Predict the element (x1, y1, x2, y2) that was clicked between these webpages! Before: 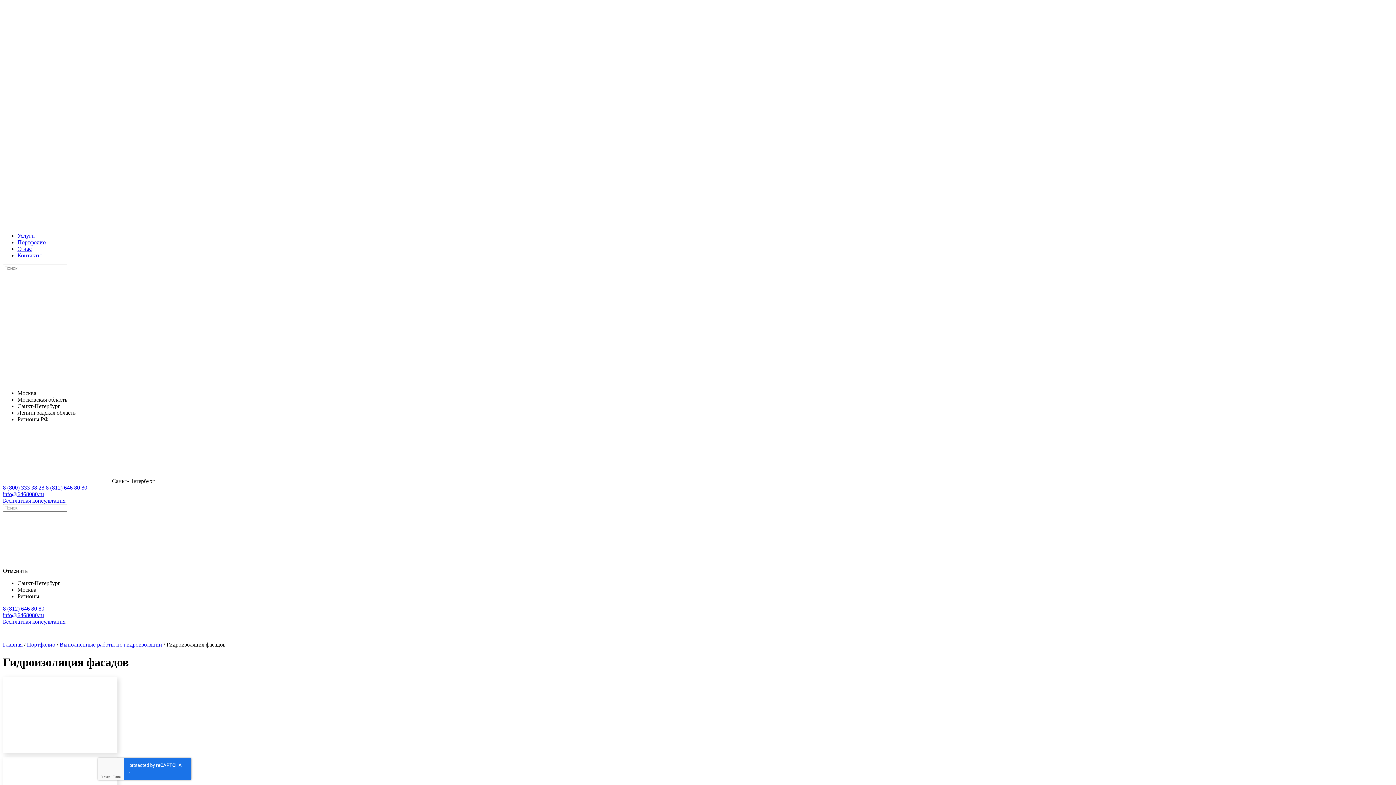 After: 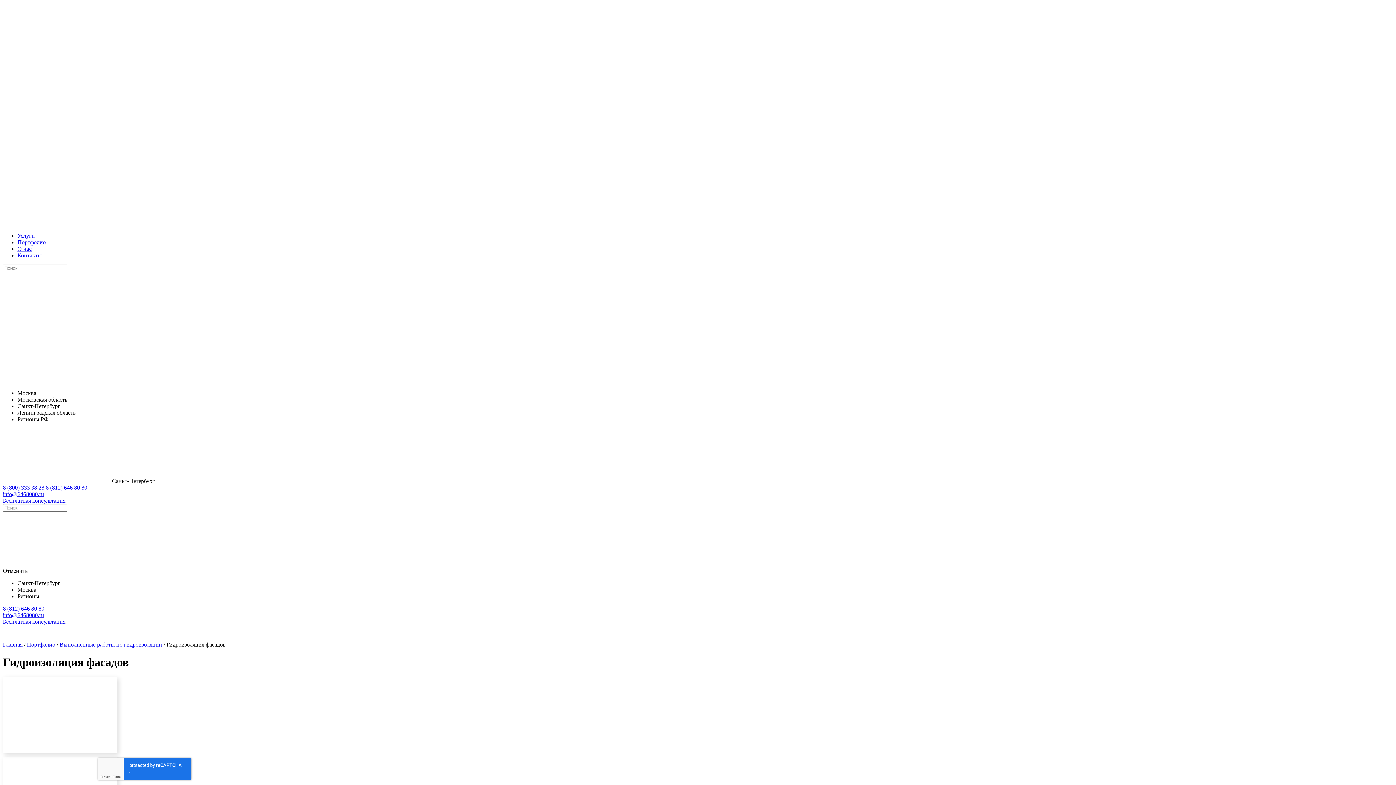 Action: label: Санкт-Петербург bbox: (17, 580, 60, 586)